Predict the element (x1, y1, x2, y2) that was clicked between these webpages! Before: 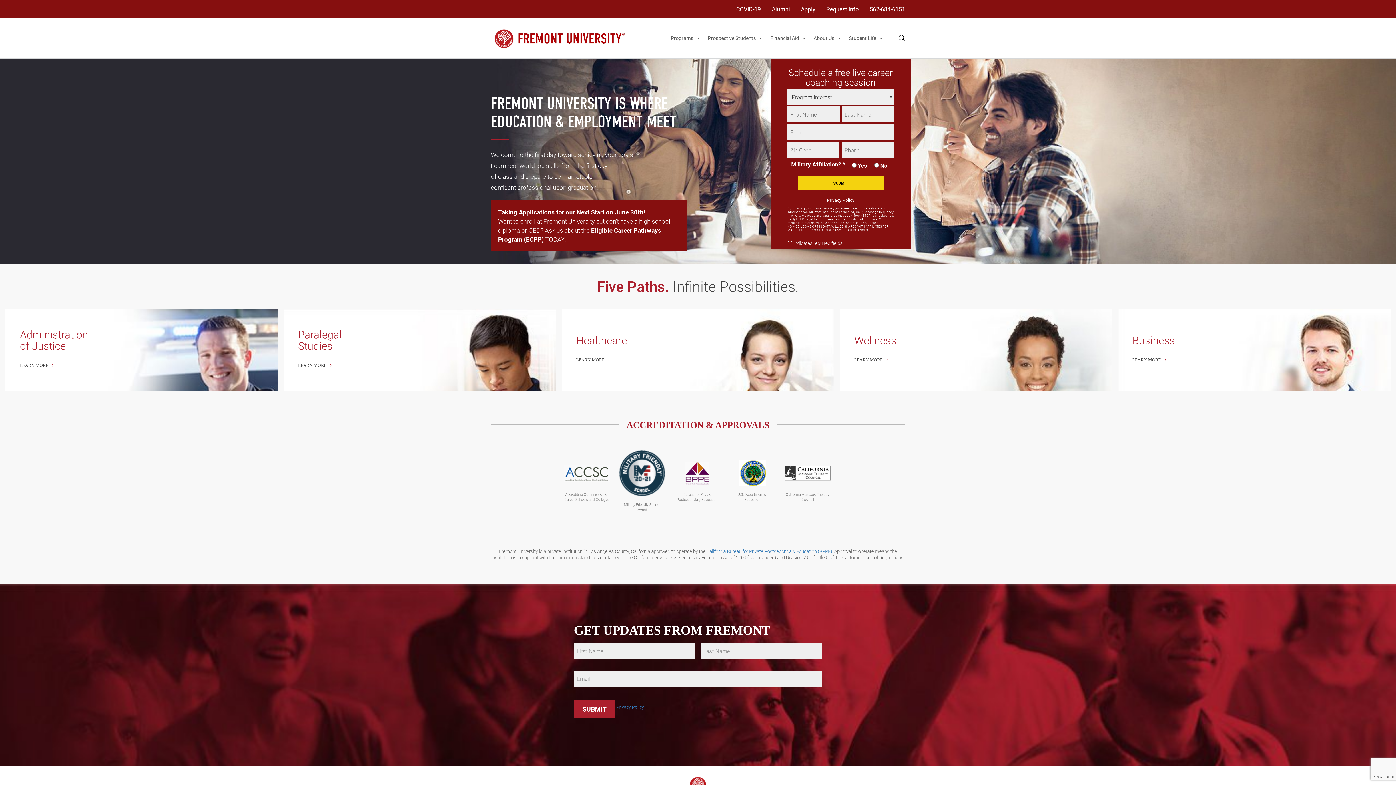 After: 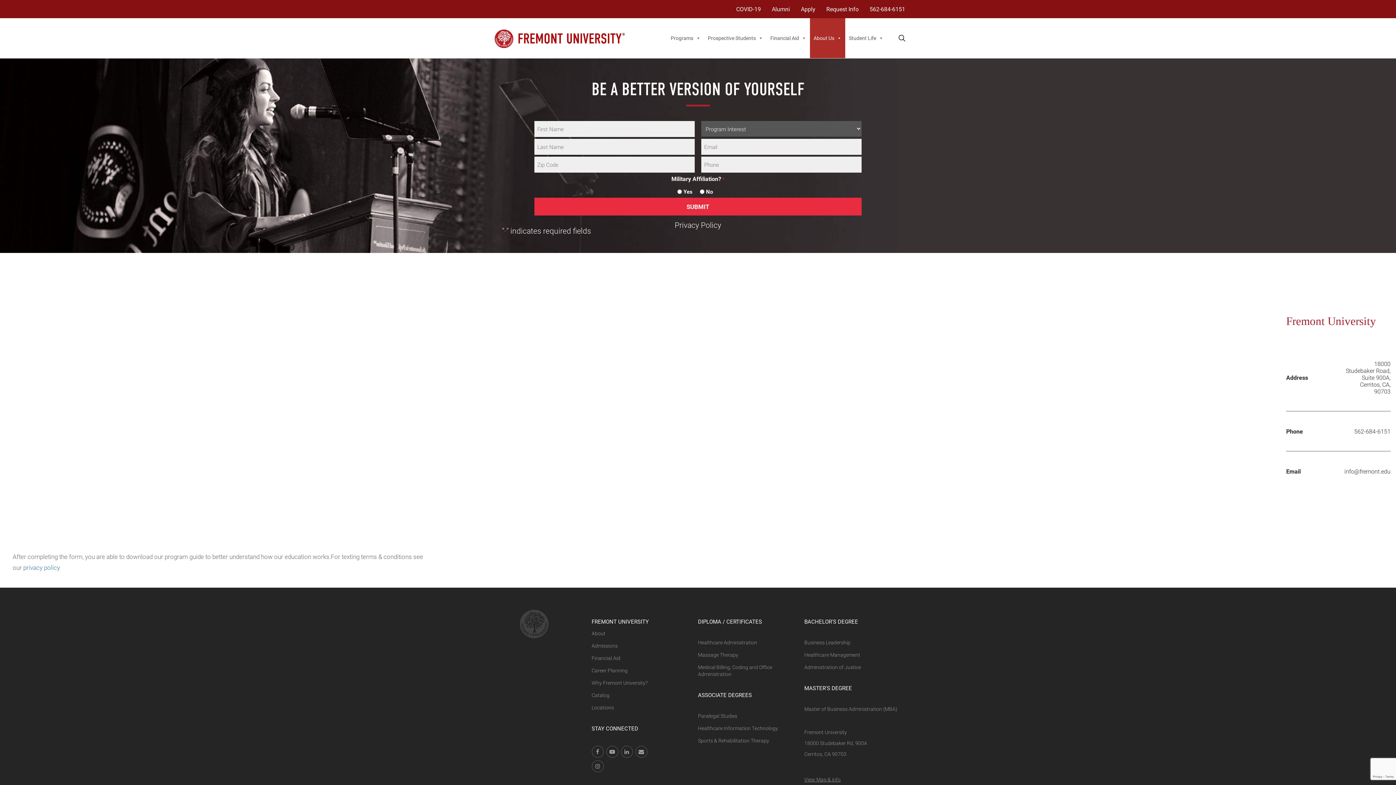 Action: label: Request Info bbox: (826, 5, 858, 12)